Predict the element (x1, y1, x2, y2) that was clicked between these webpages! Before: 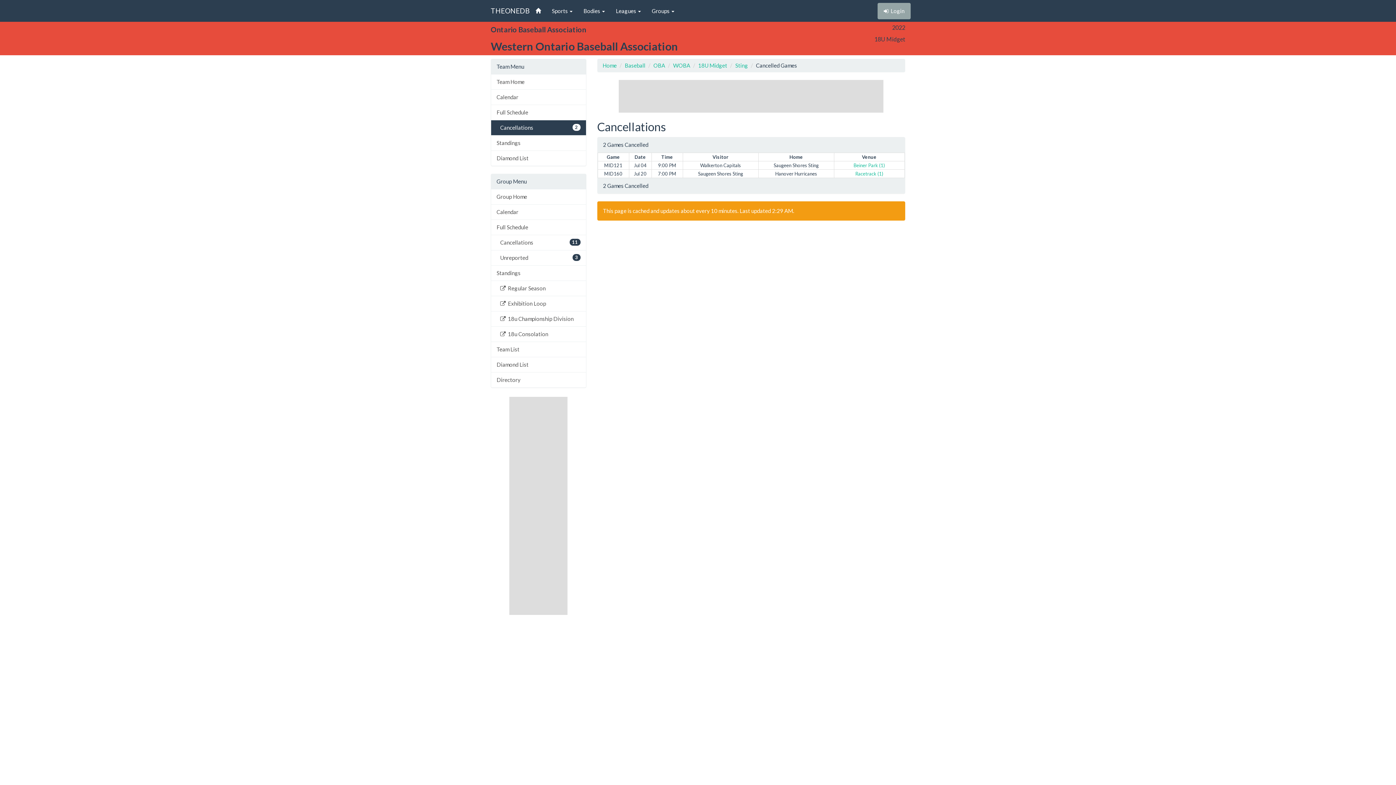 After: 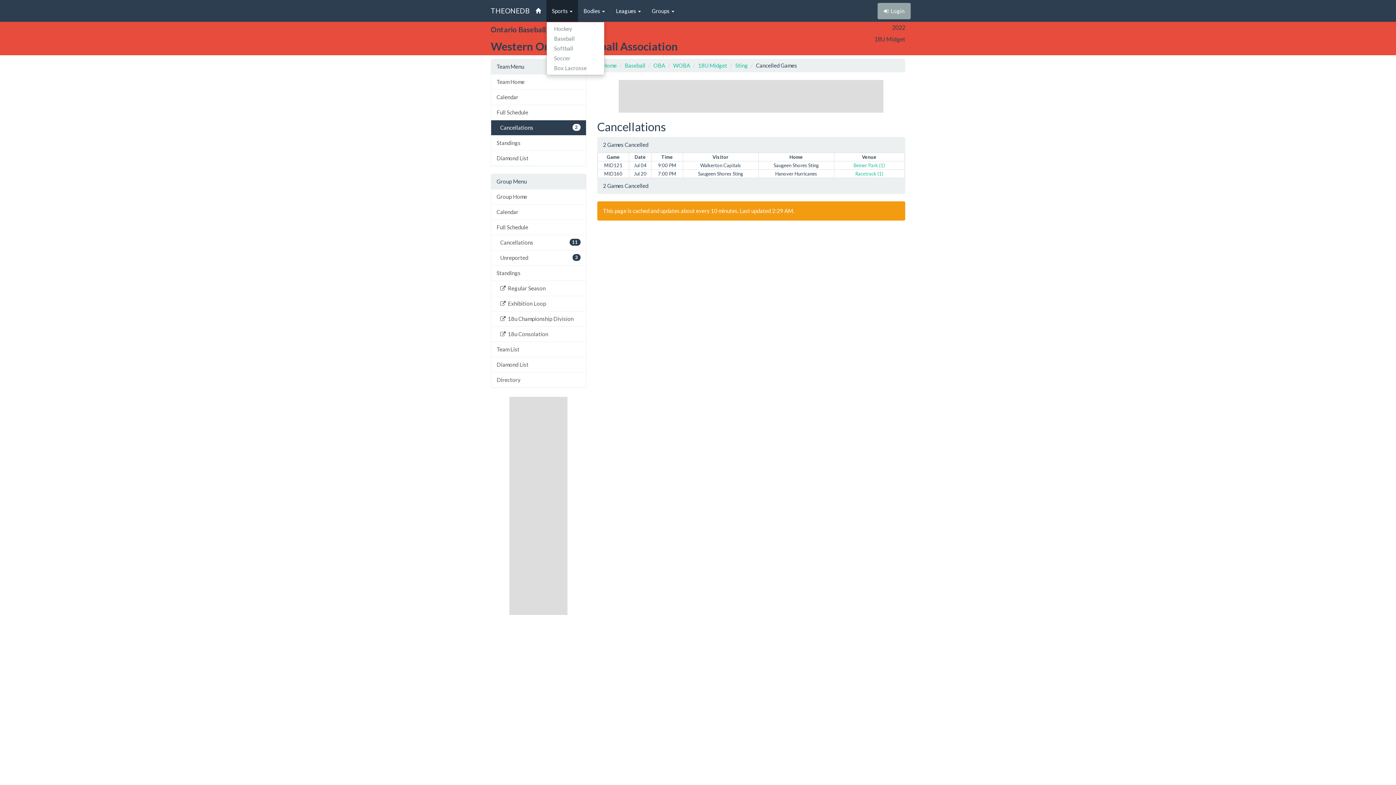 Action: label: Sports  bbox: (546, 0, 578, 21)